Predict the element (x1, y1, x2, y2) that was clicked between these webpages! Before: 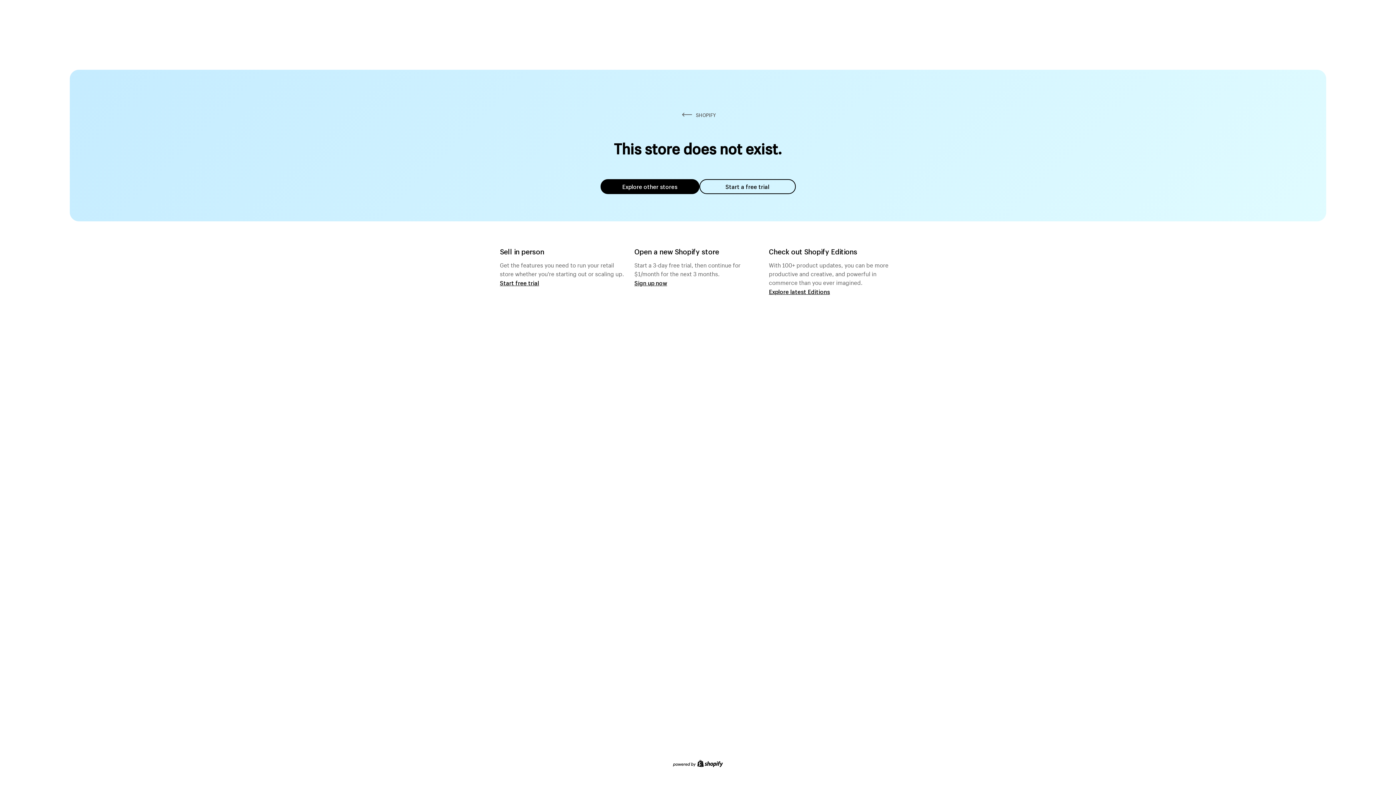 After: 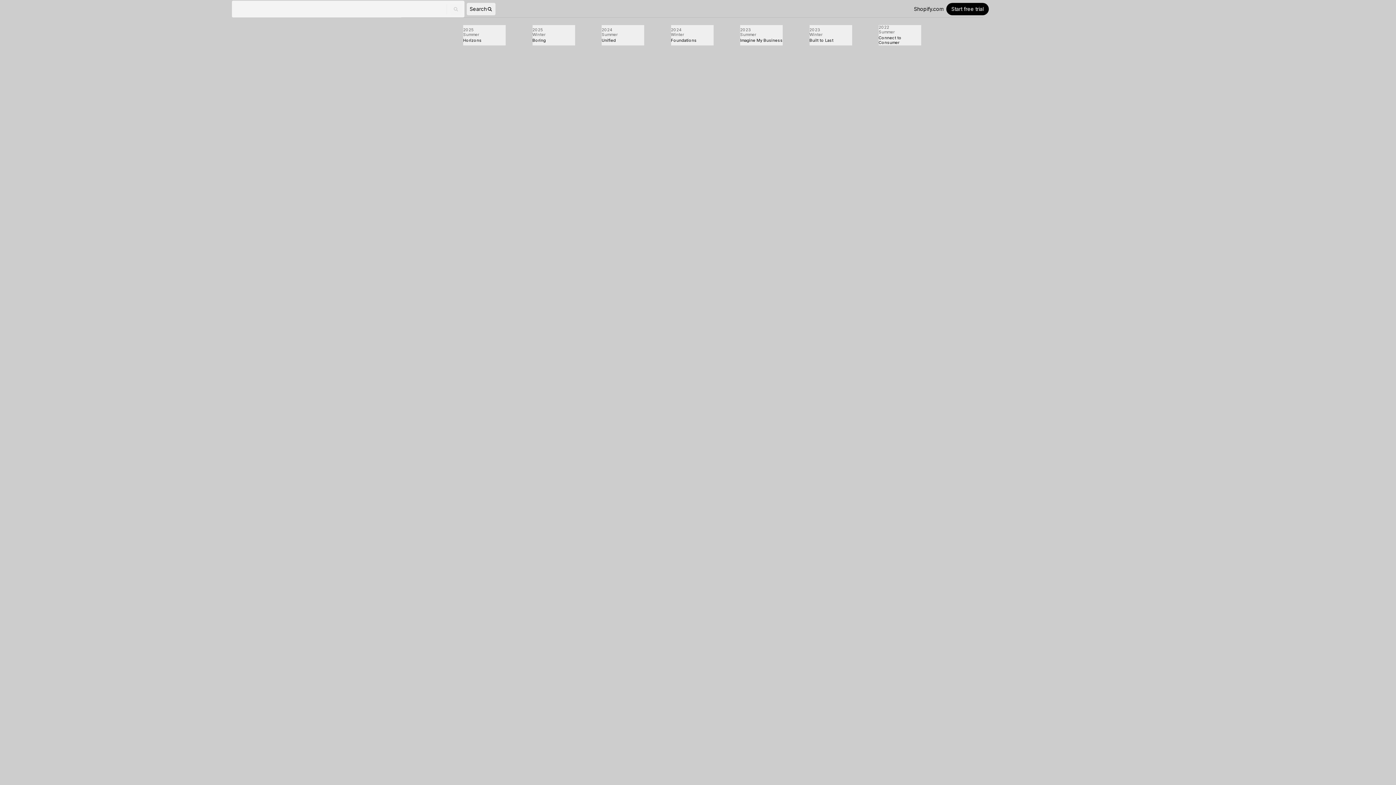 Action: bbox: (769, 287, 830, 295) label: Explore latest Editions